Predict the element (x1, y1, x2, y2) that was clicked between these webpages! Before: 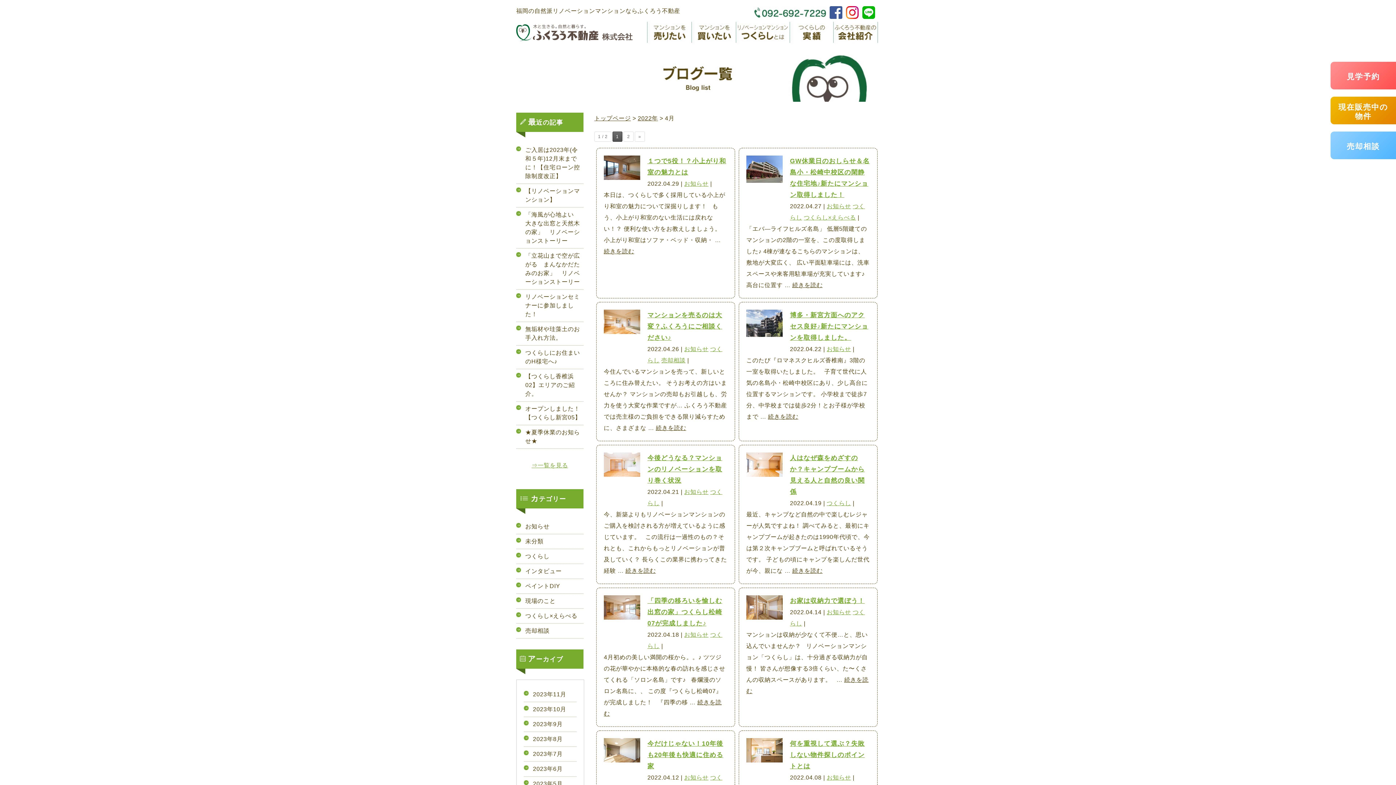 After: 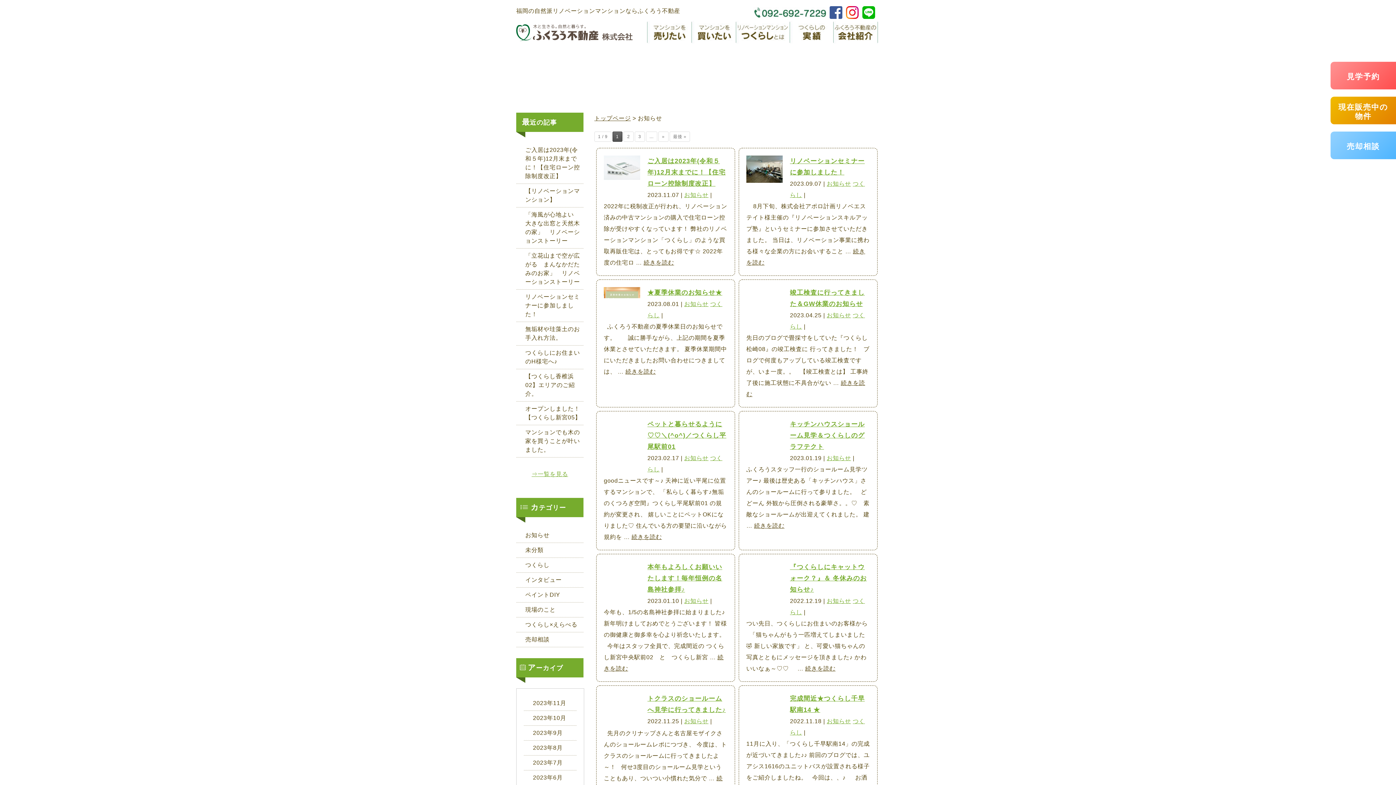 Action: label: お知らせ bbox: (516, 519, 583, 534)